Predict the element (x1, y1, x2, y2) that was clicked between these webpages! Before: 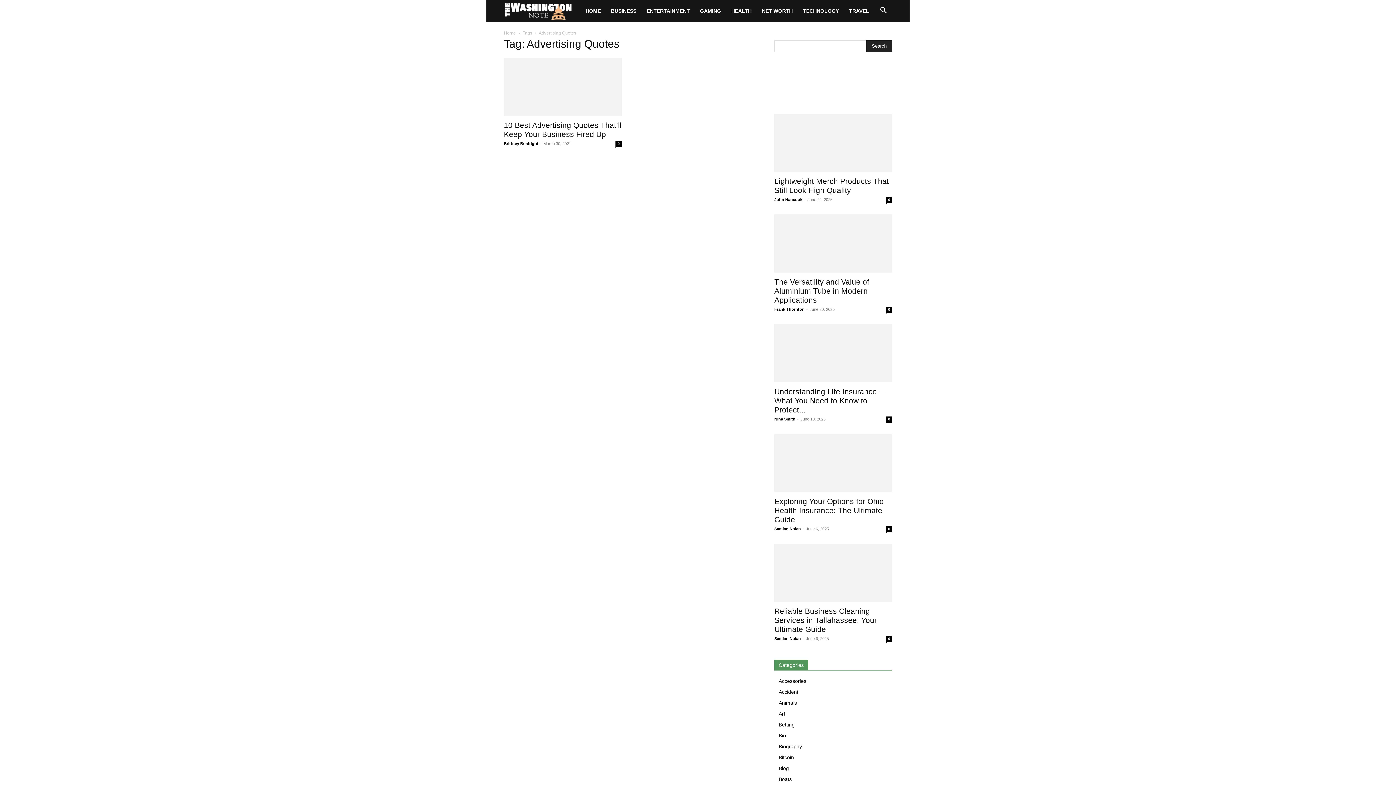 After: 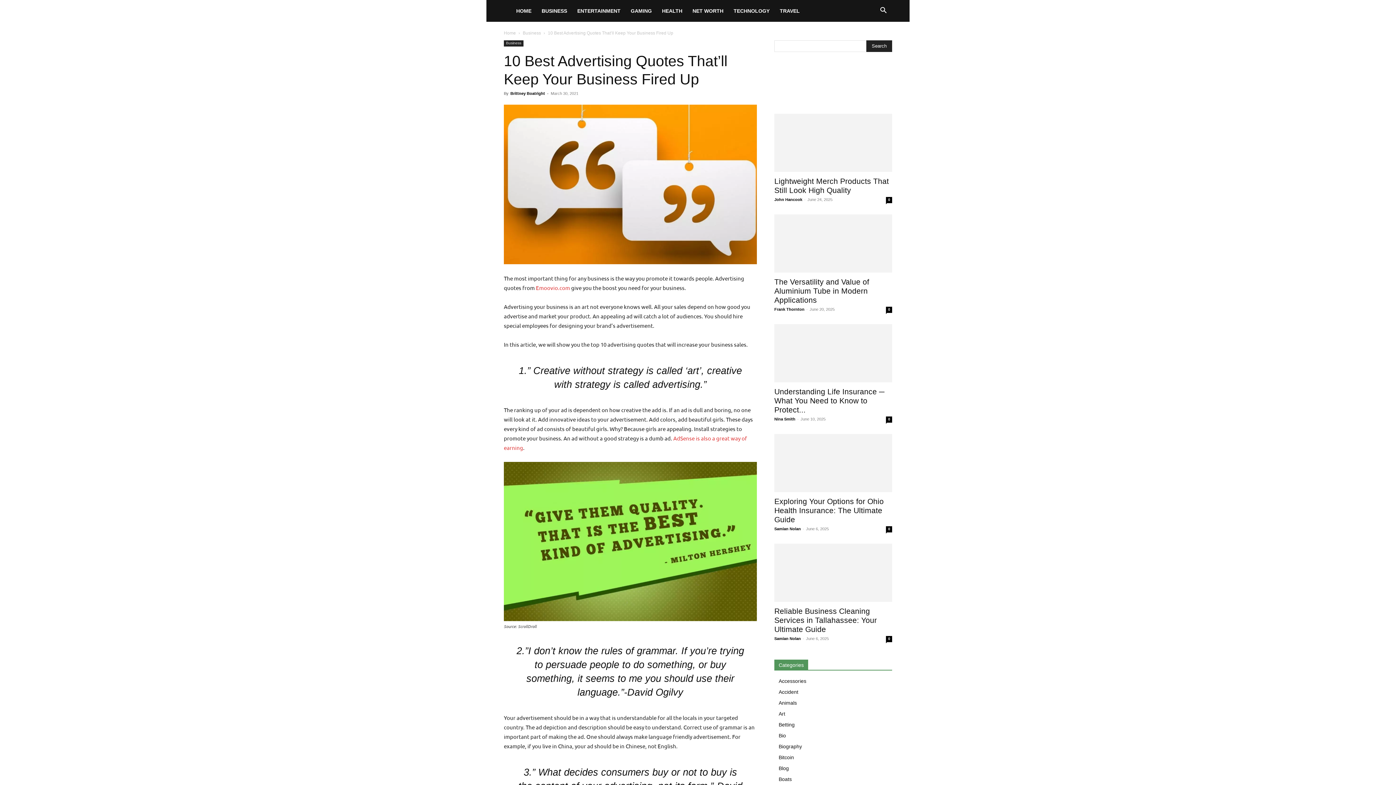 Action: bbox: (615, 141, 621, 147) label: 0